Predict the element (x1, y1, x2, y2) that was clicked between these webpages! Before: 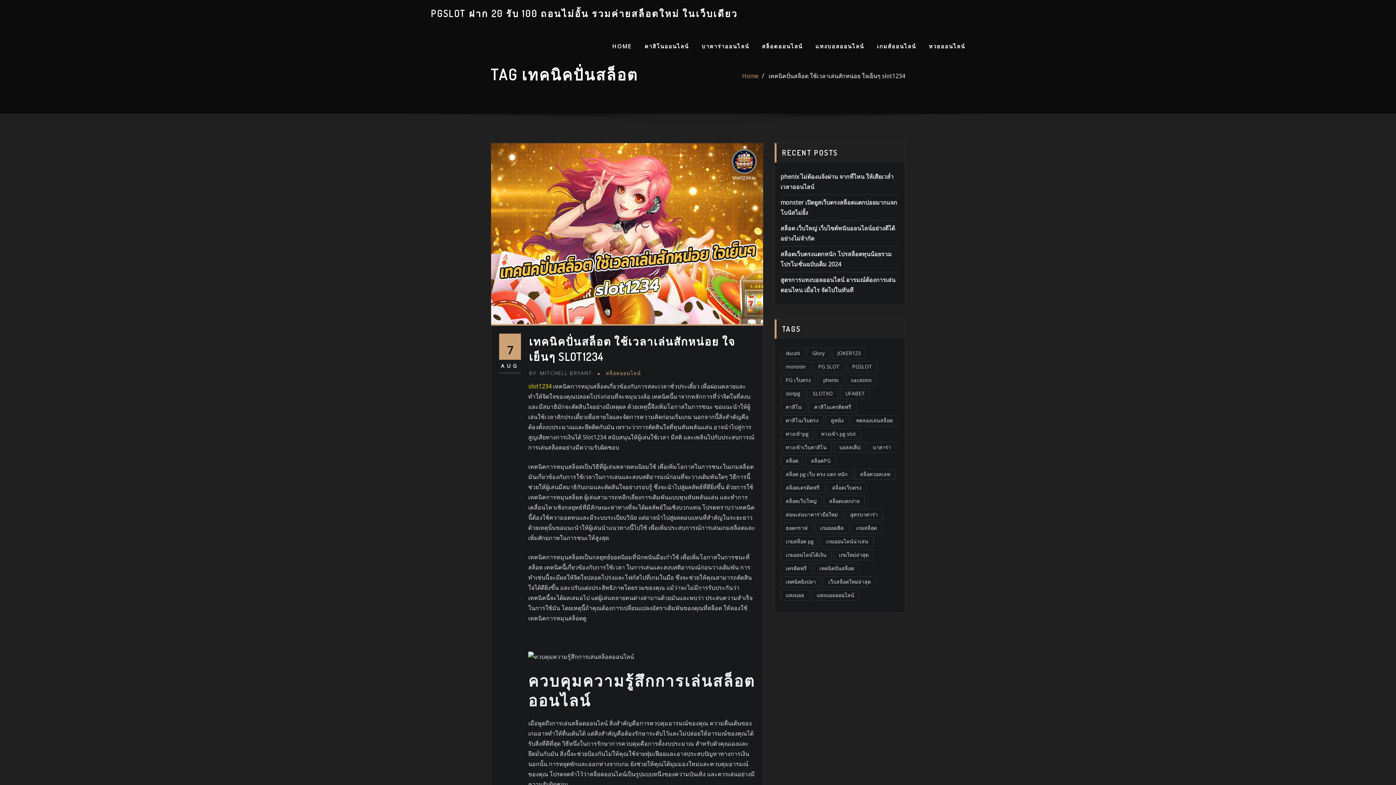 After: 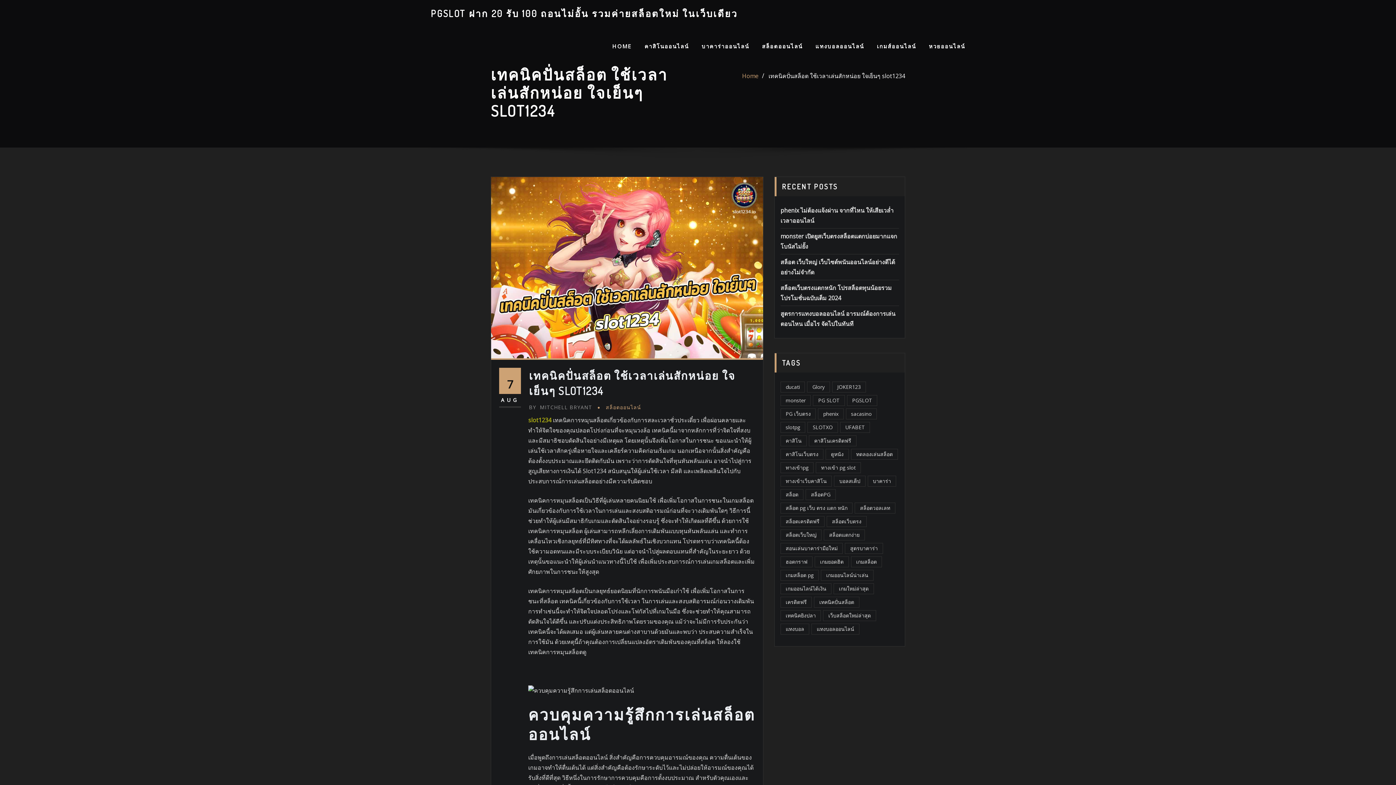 Action: bbox: (491, 229, 763, 237)